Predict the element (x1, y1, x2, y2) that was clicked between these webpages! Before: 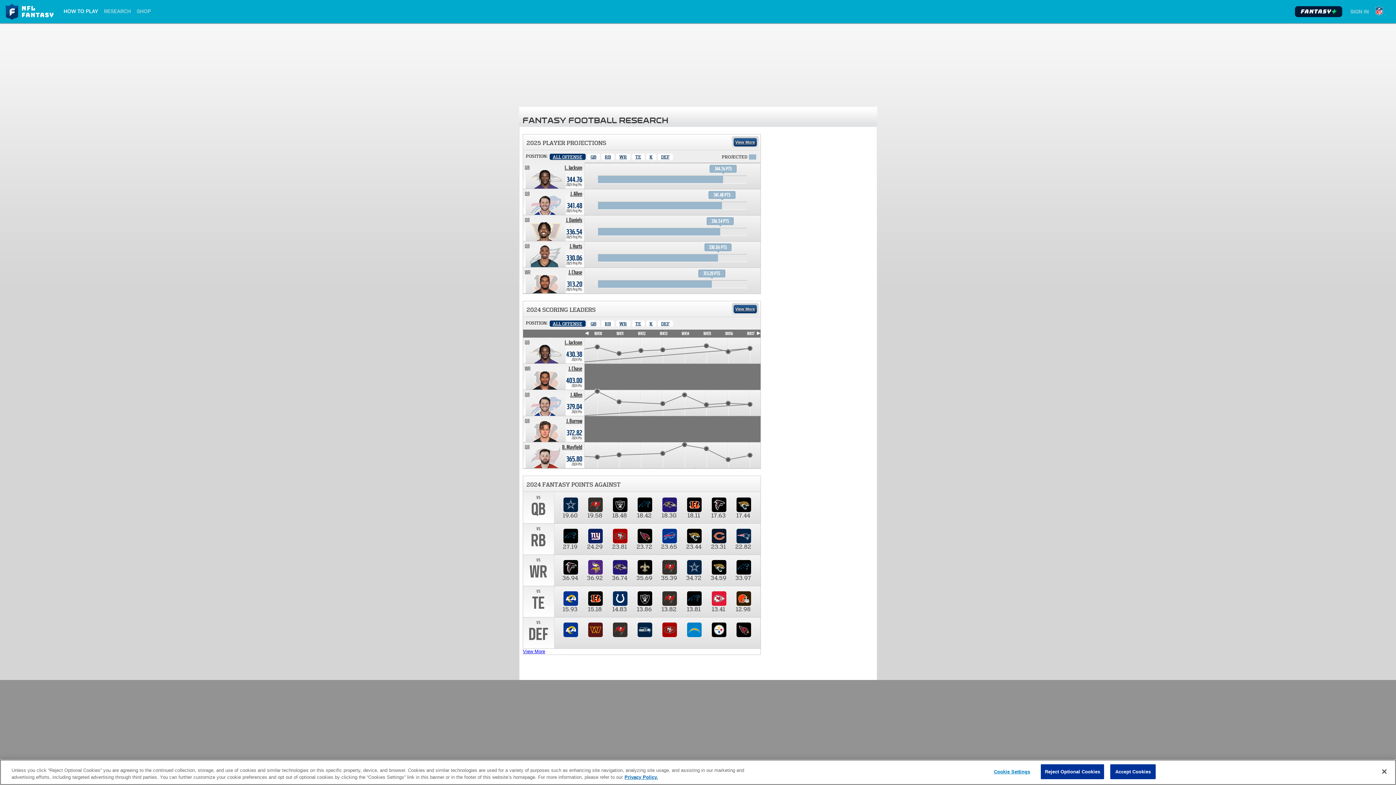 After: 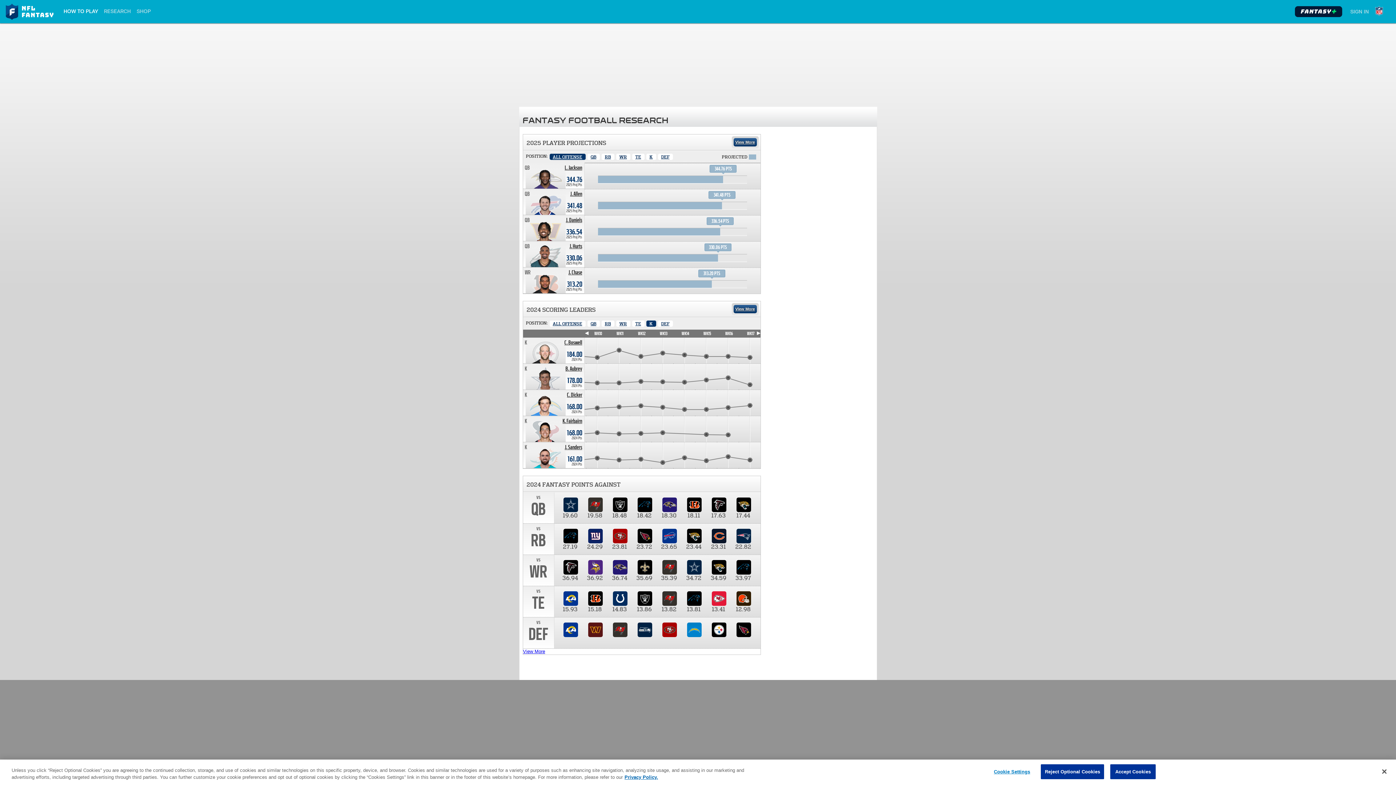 Action: bbox: (646, 320, 656, 326) label: Kicker